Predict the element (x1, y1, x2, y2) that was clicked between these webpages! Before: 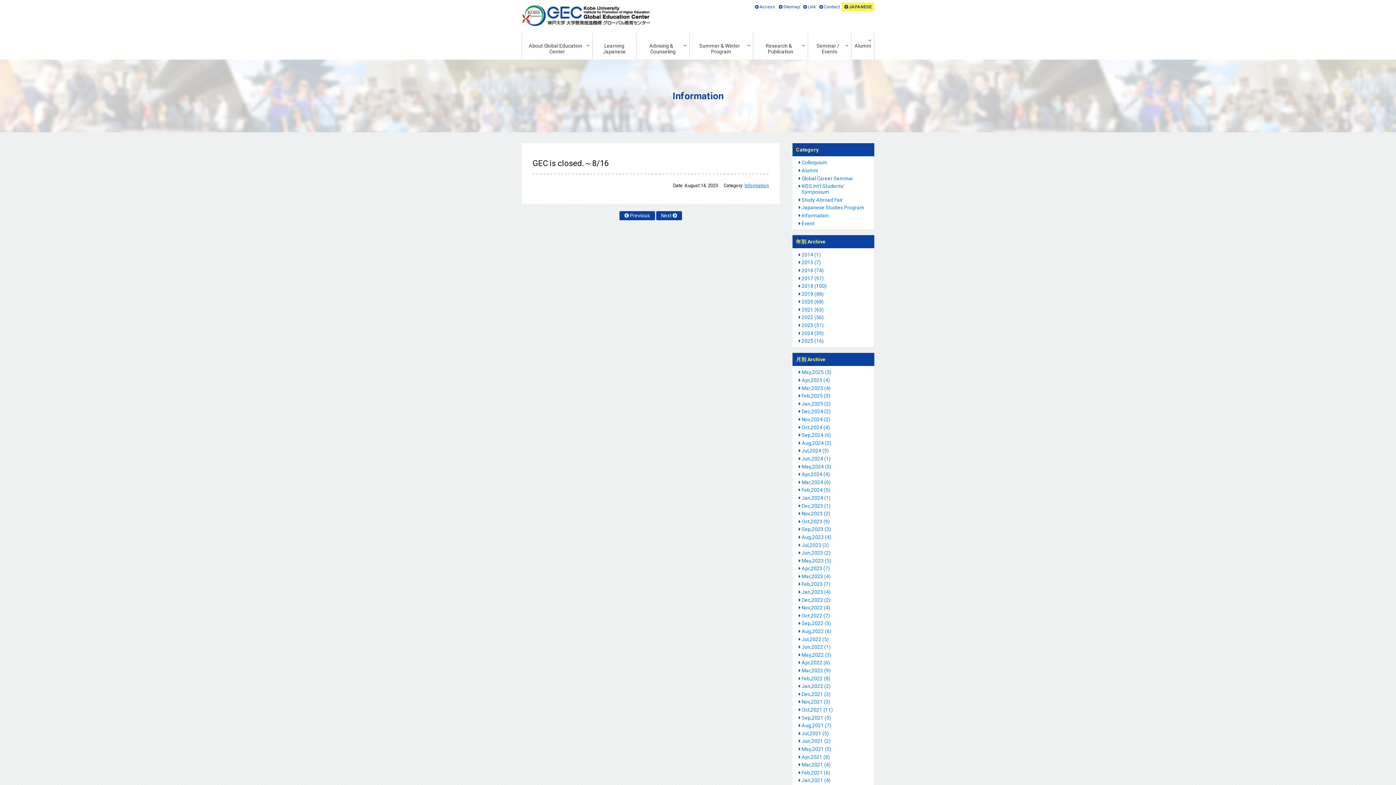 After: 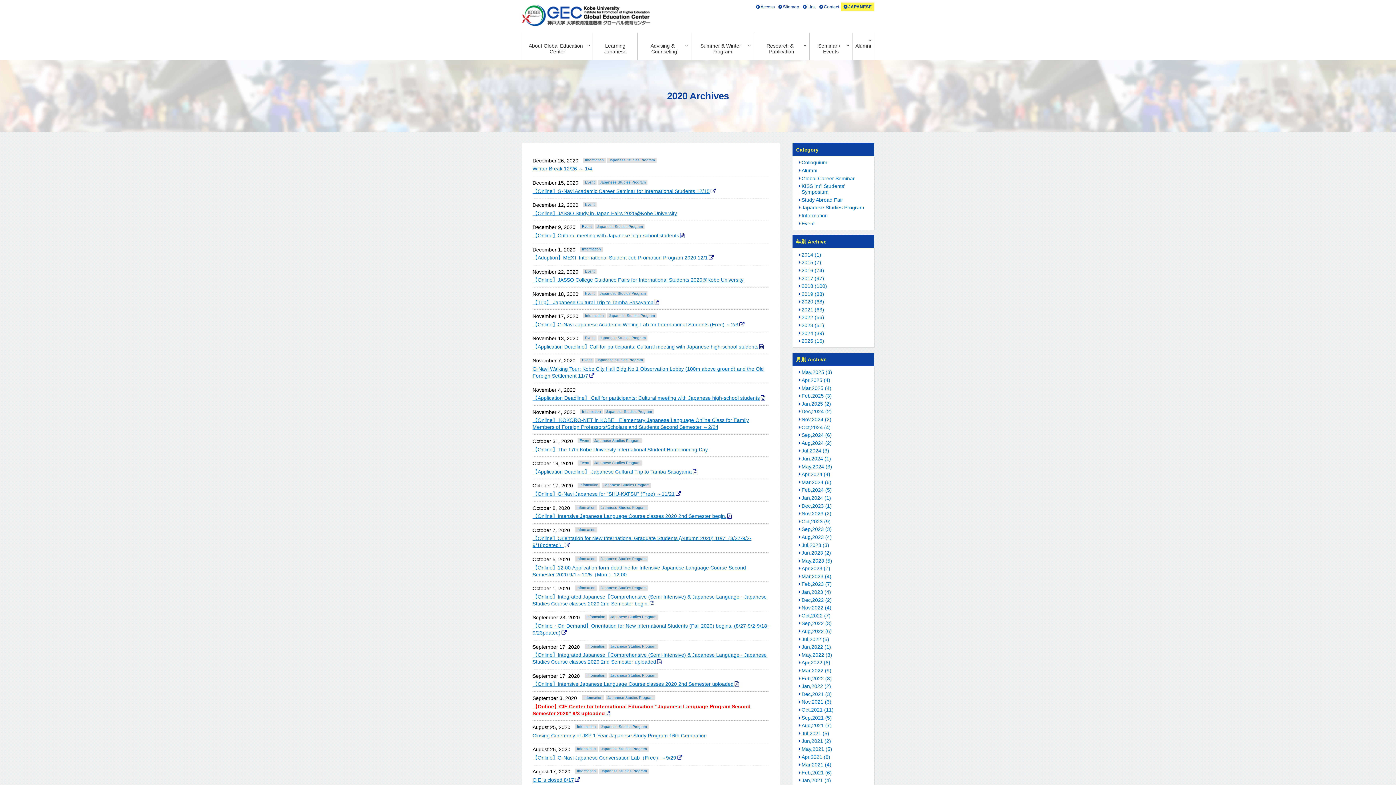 Action: label: 2020 (68) bbox: (801, 298, 869, 305)